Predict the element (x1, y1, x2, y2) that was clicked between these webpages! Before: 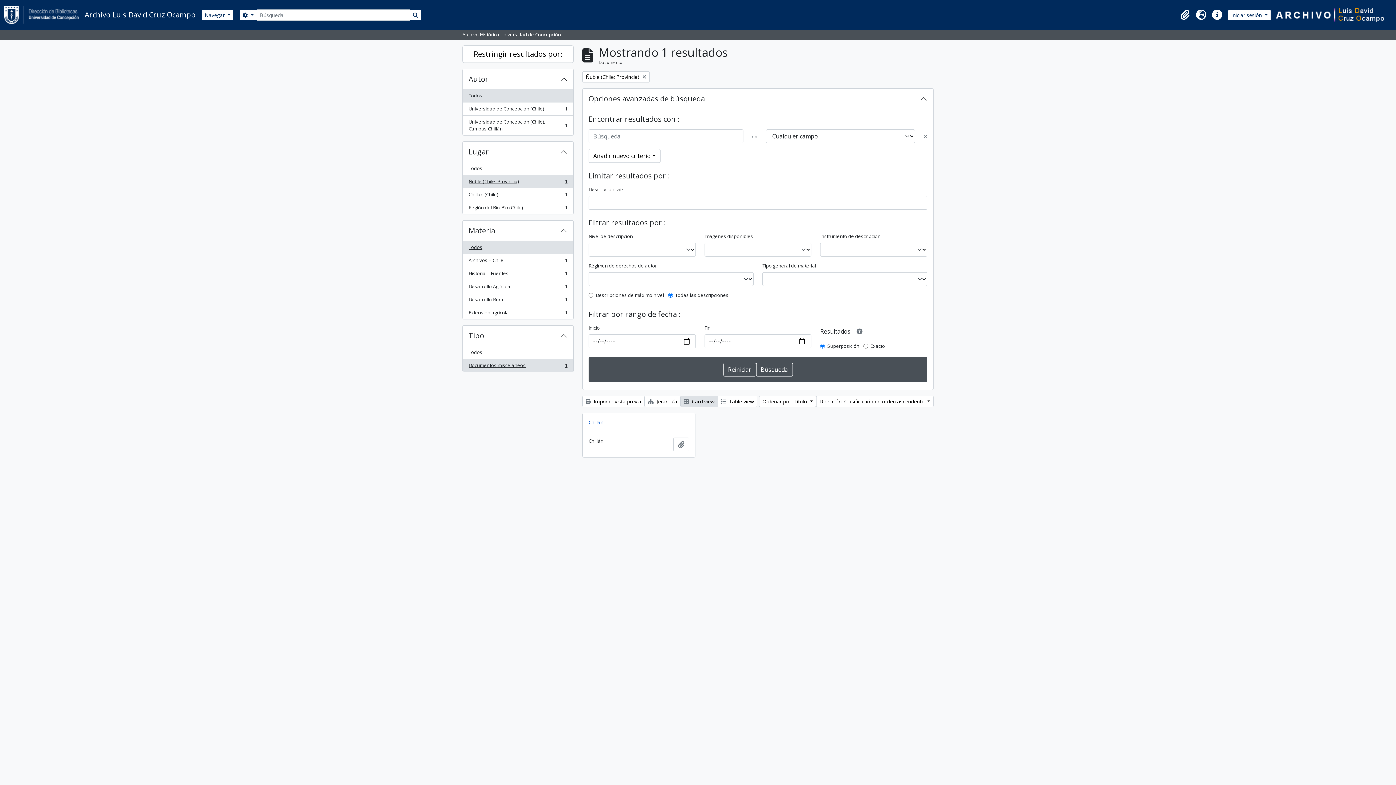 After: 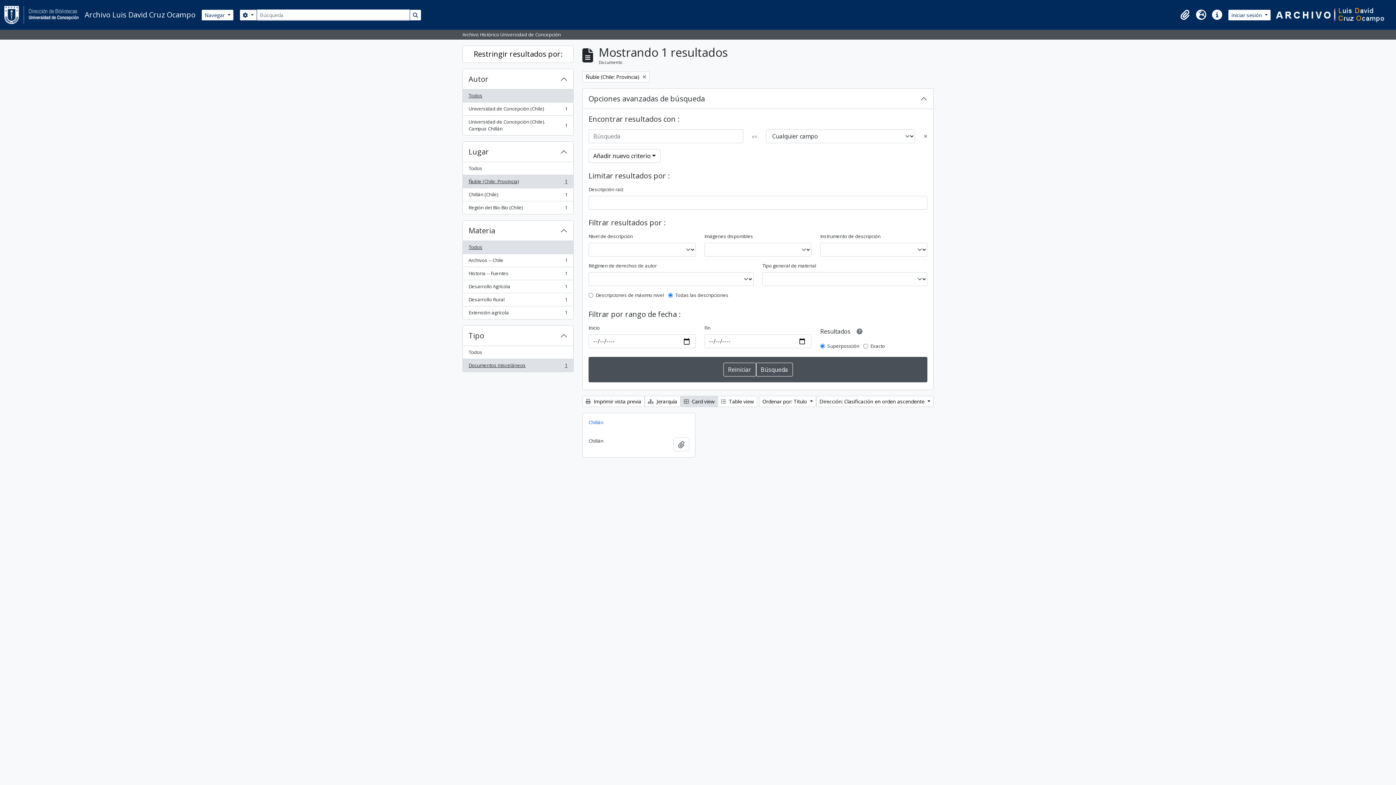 Action: bbox: (924, 132, 927, 139) label: Delete criterion